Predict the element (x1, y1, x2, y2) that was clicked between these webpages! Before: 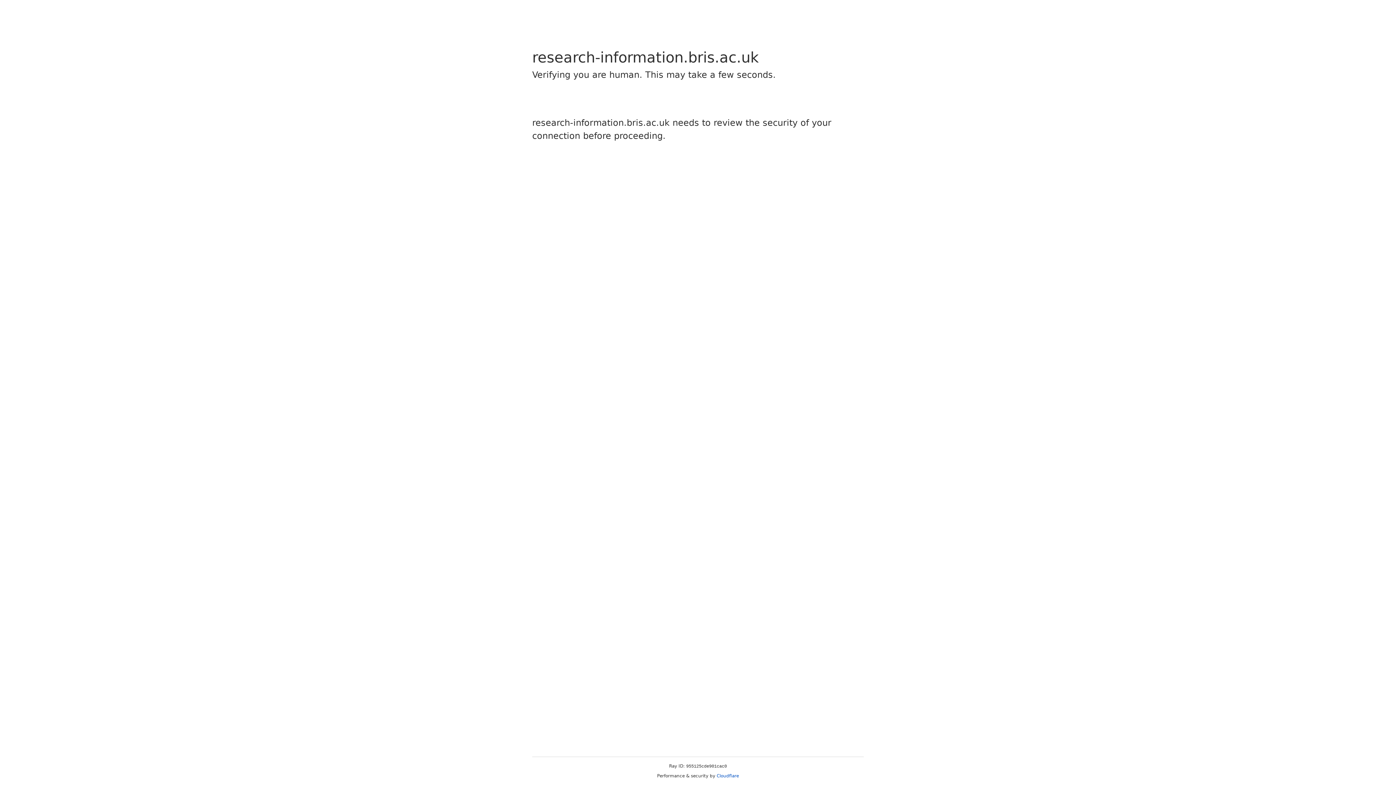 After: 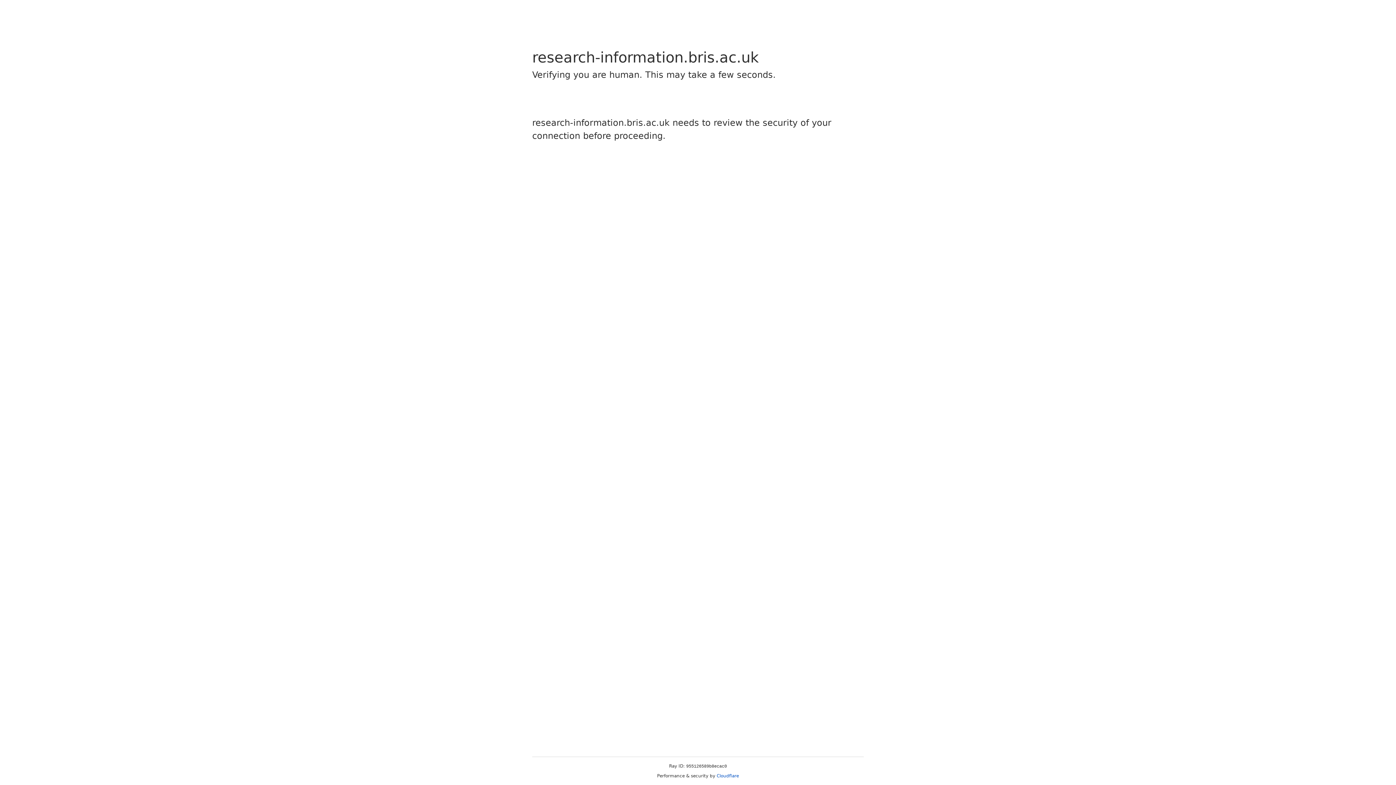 Action: bbox: (716, 773, 739, 778) label: Cloudflare